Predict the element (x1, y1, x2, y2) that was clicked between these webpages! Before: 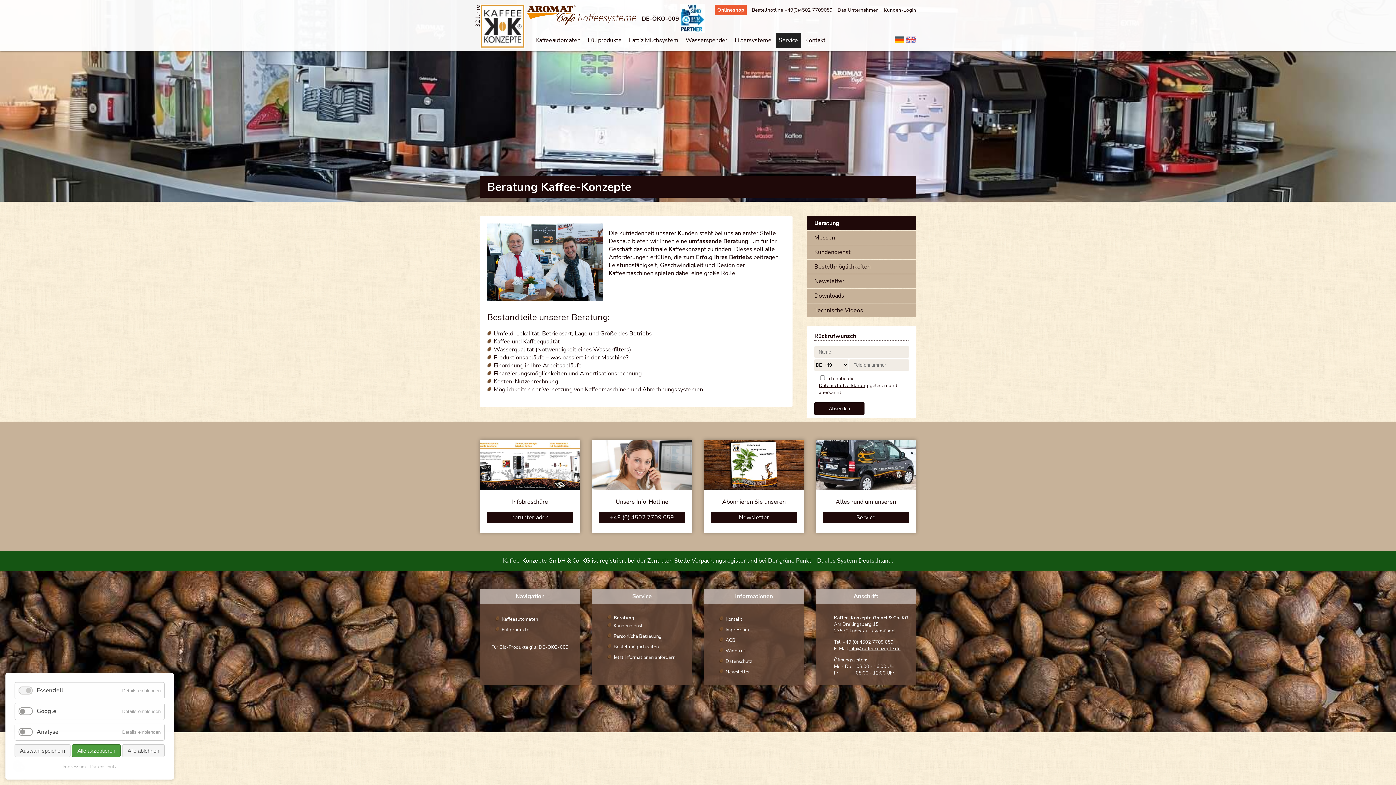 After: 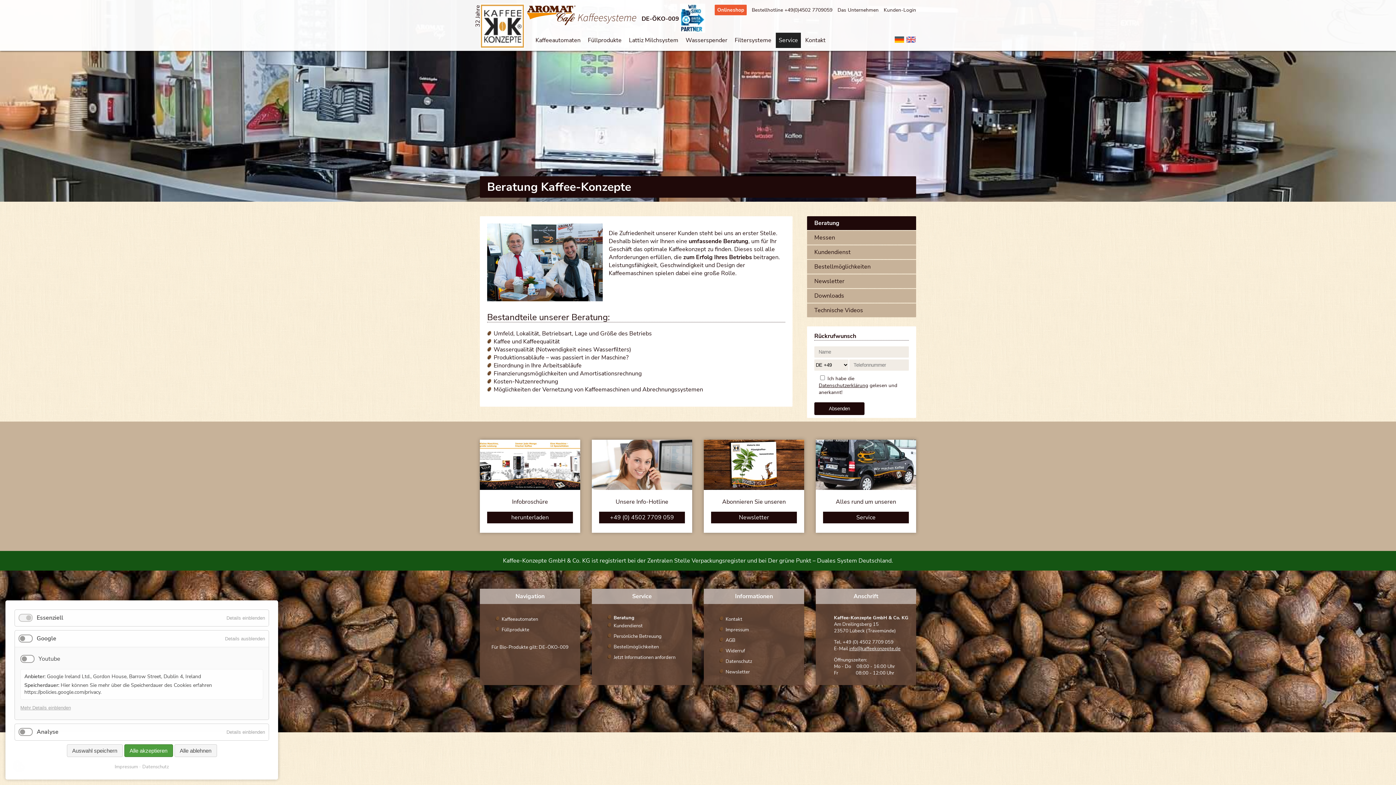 Action: label: Details einblenden bbox: (118, 703, 164, 720)